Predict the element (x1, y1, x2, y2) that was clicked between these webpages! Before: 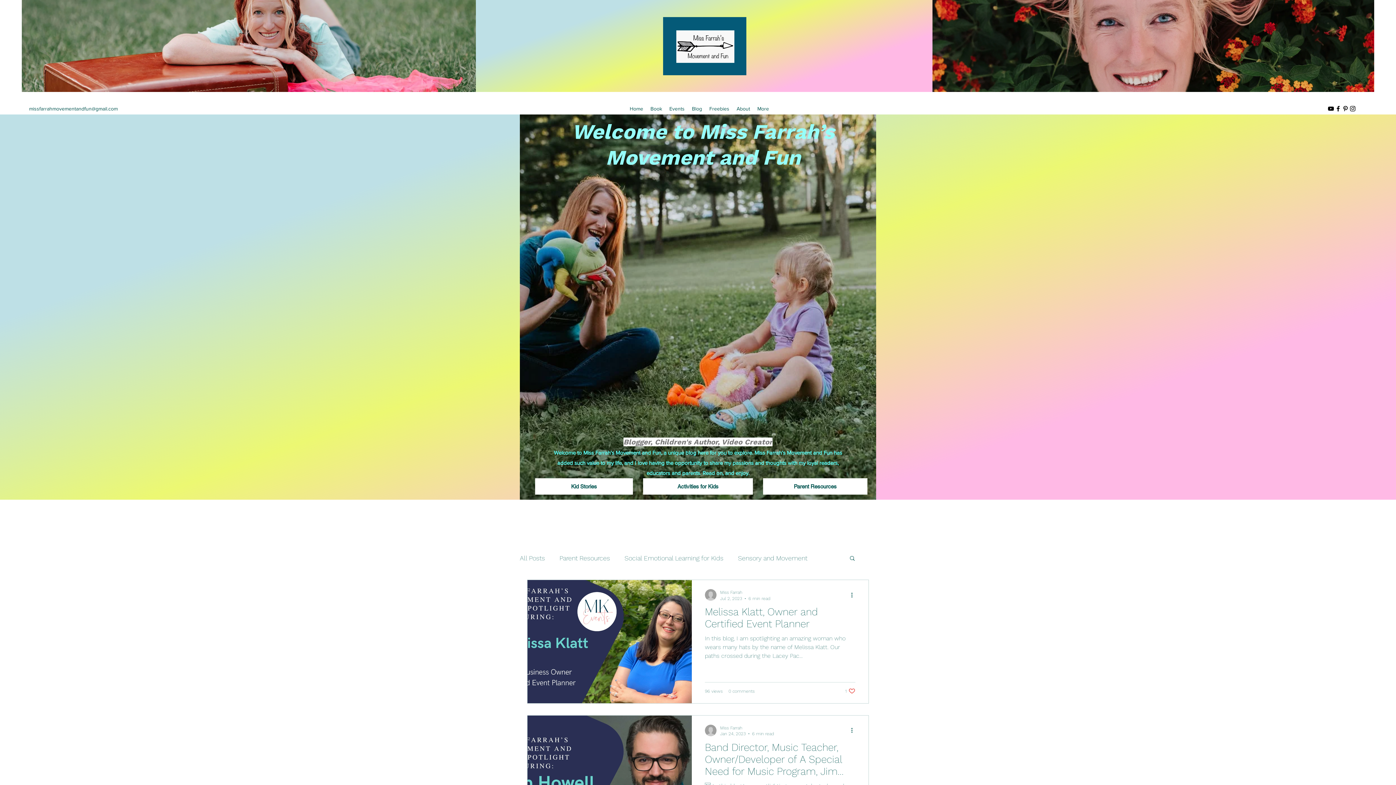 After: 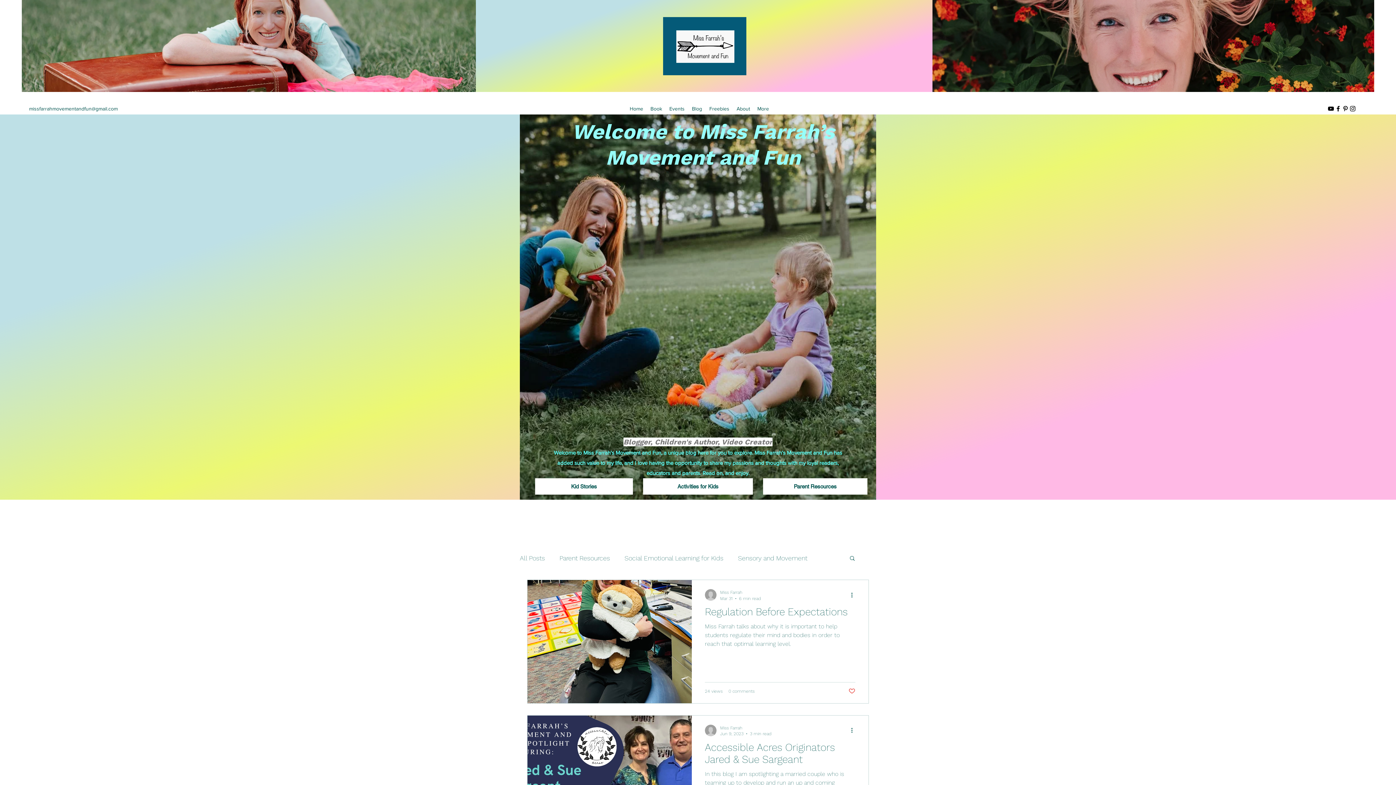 Action: bbox: (738, 554, 807, 562) label: Sensory and Movement